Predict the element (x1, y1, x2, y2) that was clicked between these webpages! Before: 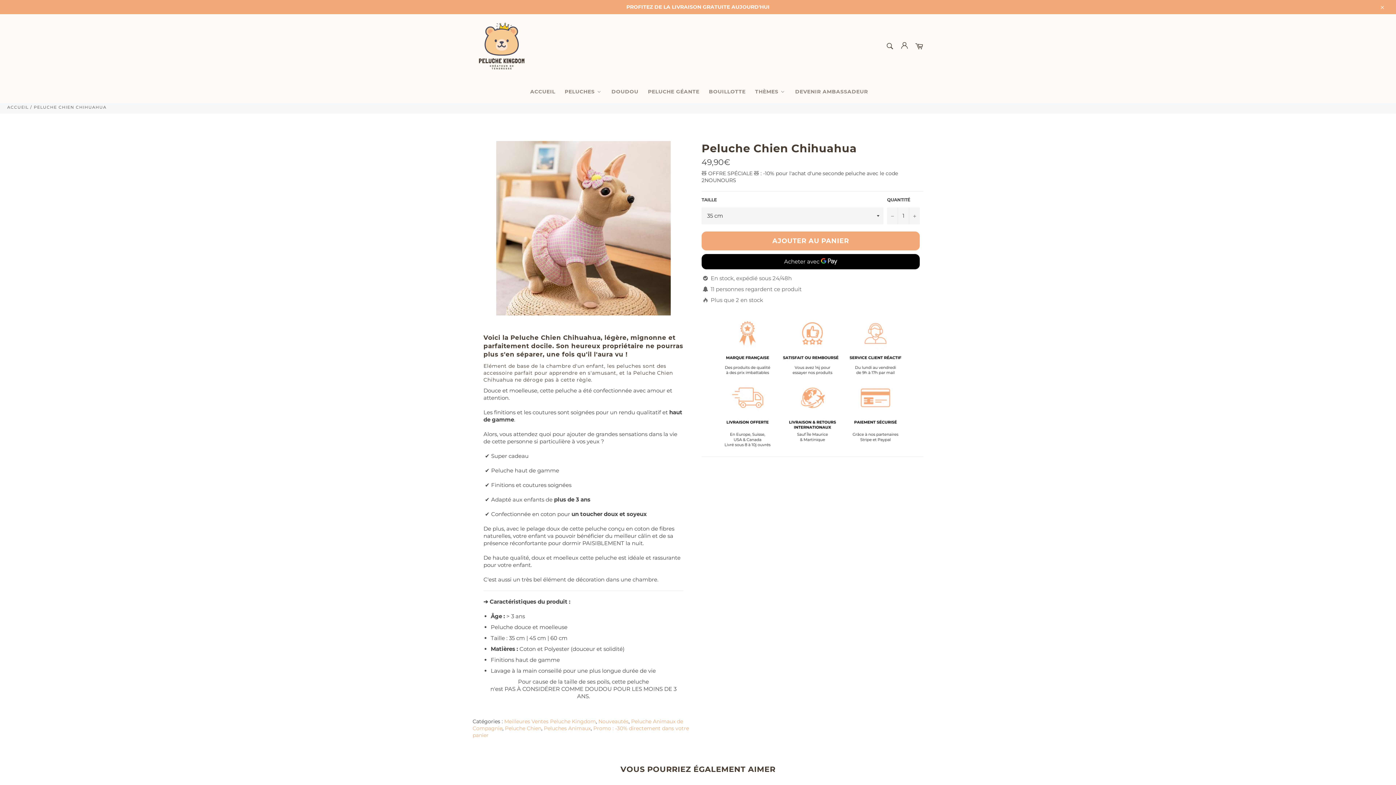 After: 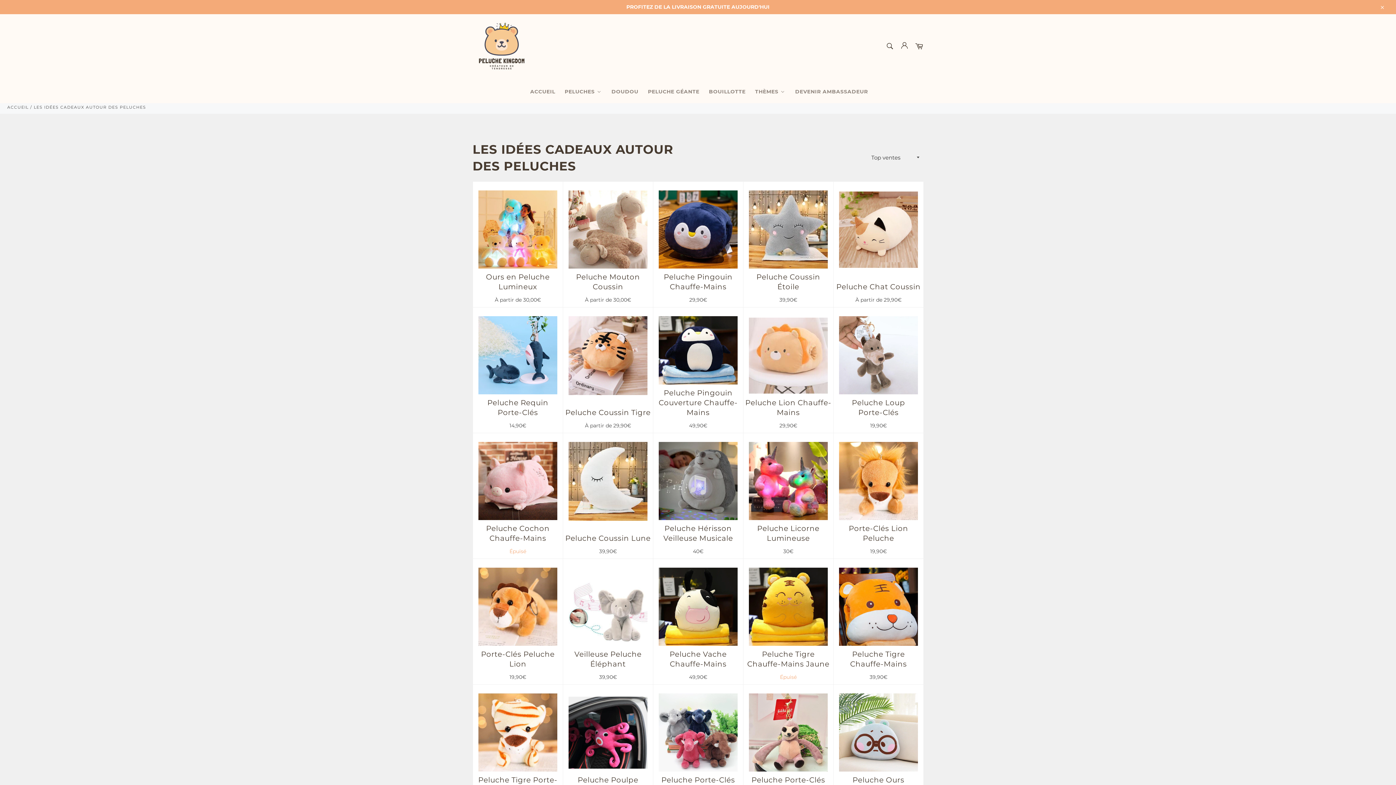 Action: label: Thèmes bbox: (750, 80, 790, 102)